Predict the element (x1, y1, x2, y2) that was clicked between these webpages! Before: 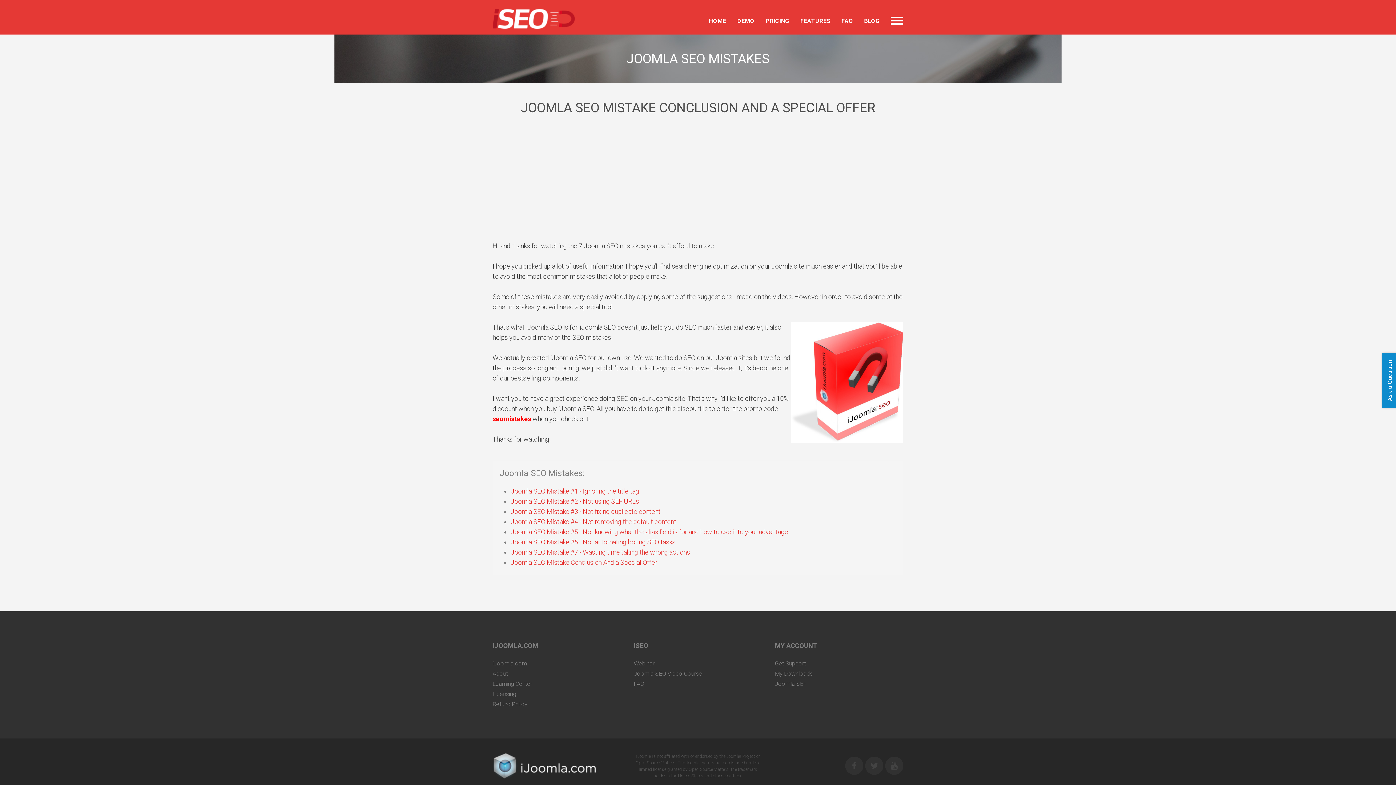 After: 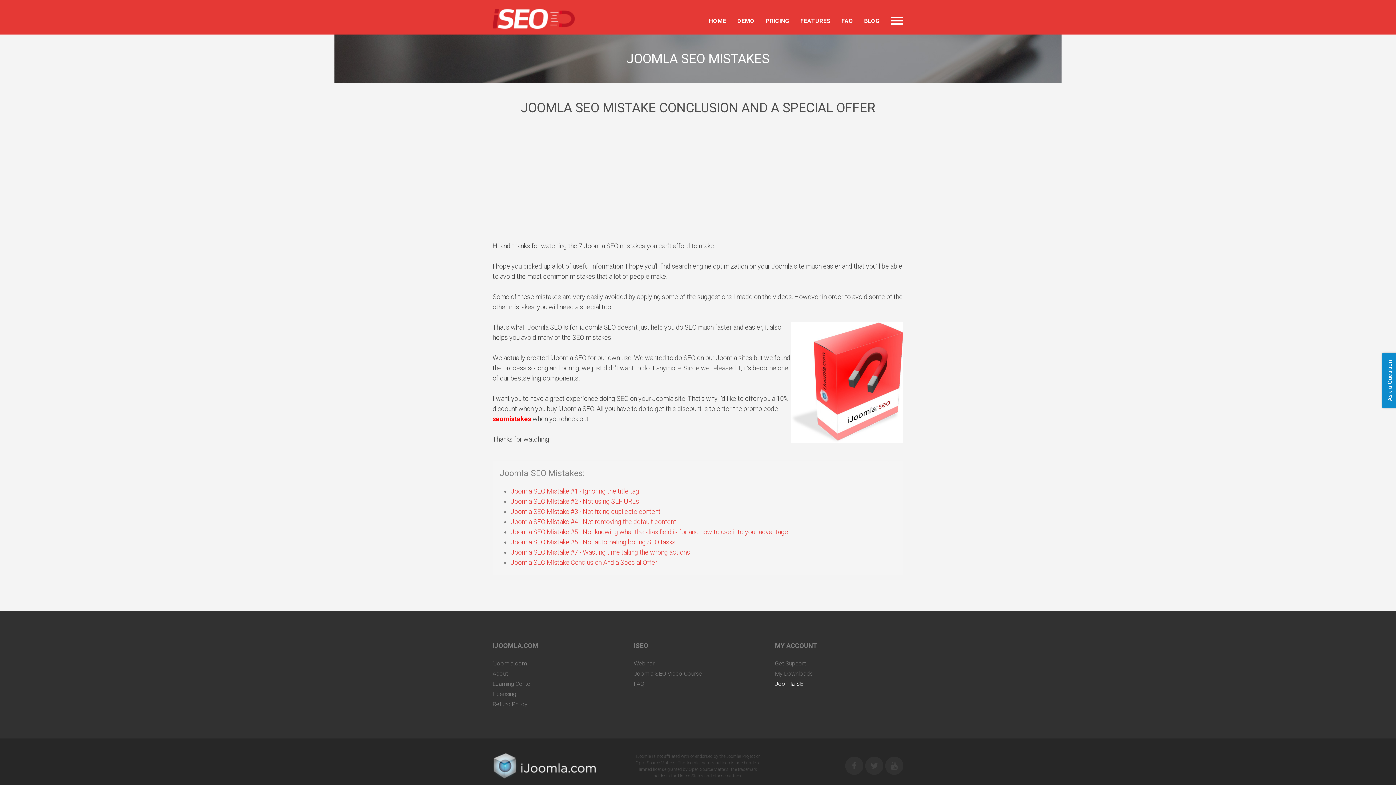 Action: bbox: (775, 679, 903, 689) label: Joomla SEF